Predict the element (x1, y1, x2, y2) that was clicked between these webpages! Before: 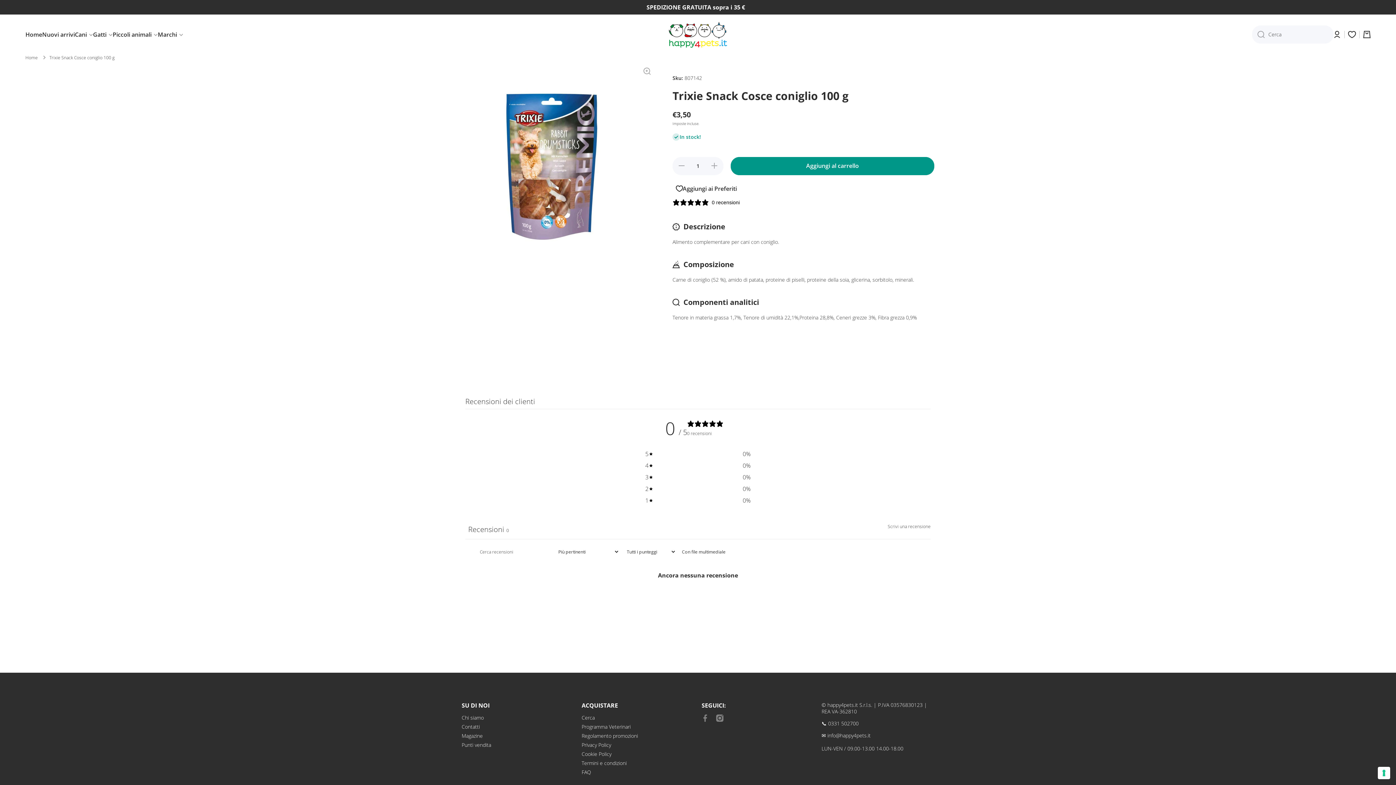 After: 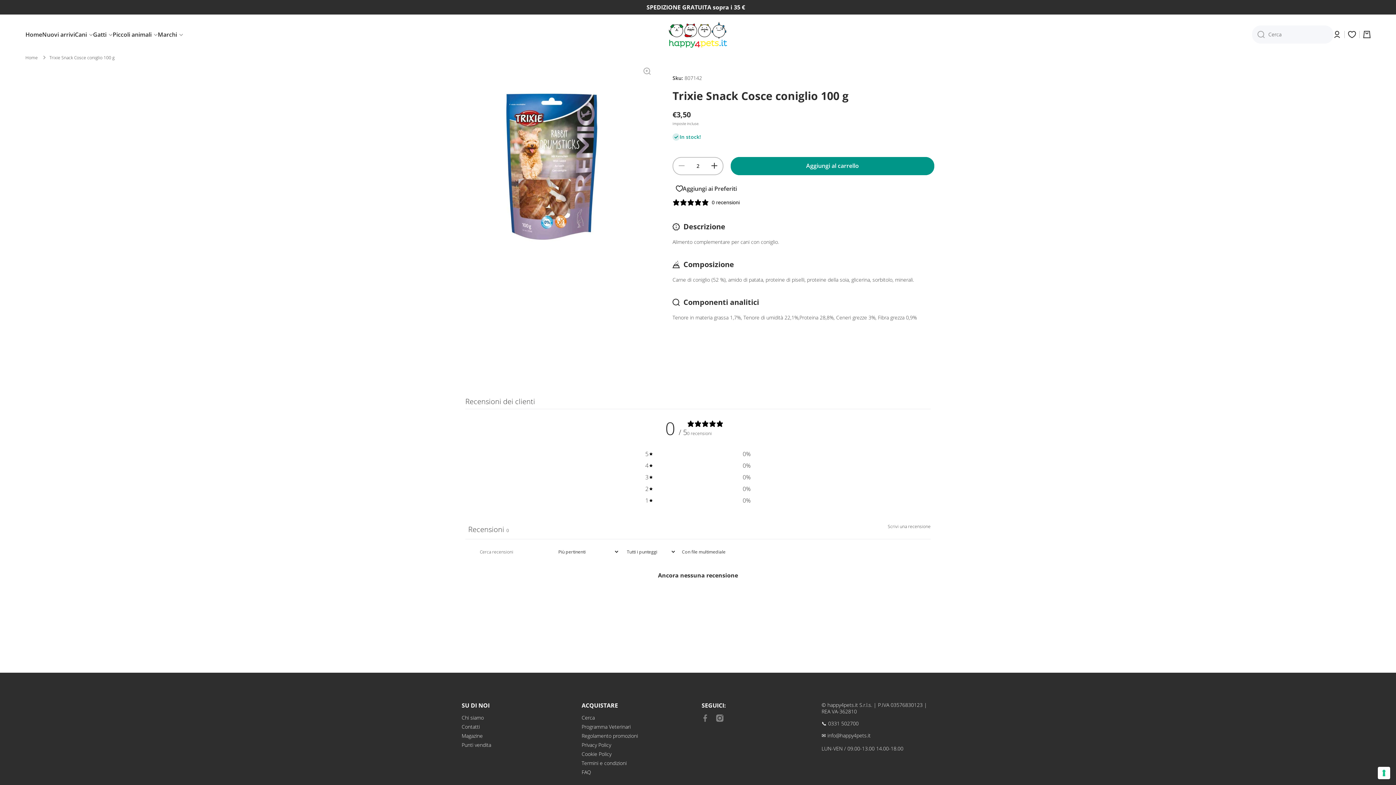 Action: bbox: (706, 156, 723, 175) label: Aumenta quantità per Trixie Snack Cosce coniglio 100 g